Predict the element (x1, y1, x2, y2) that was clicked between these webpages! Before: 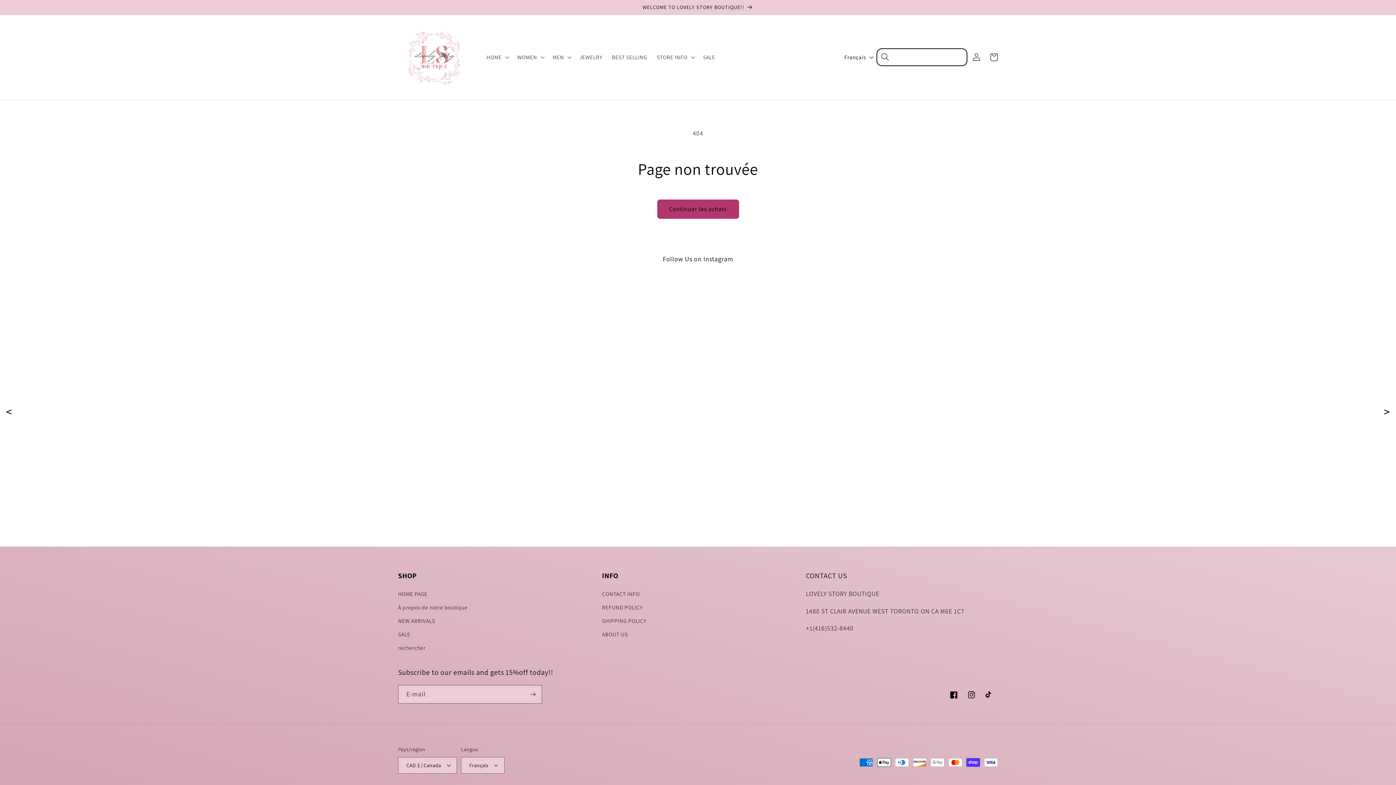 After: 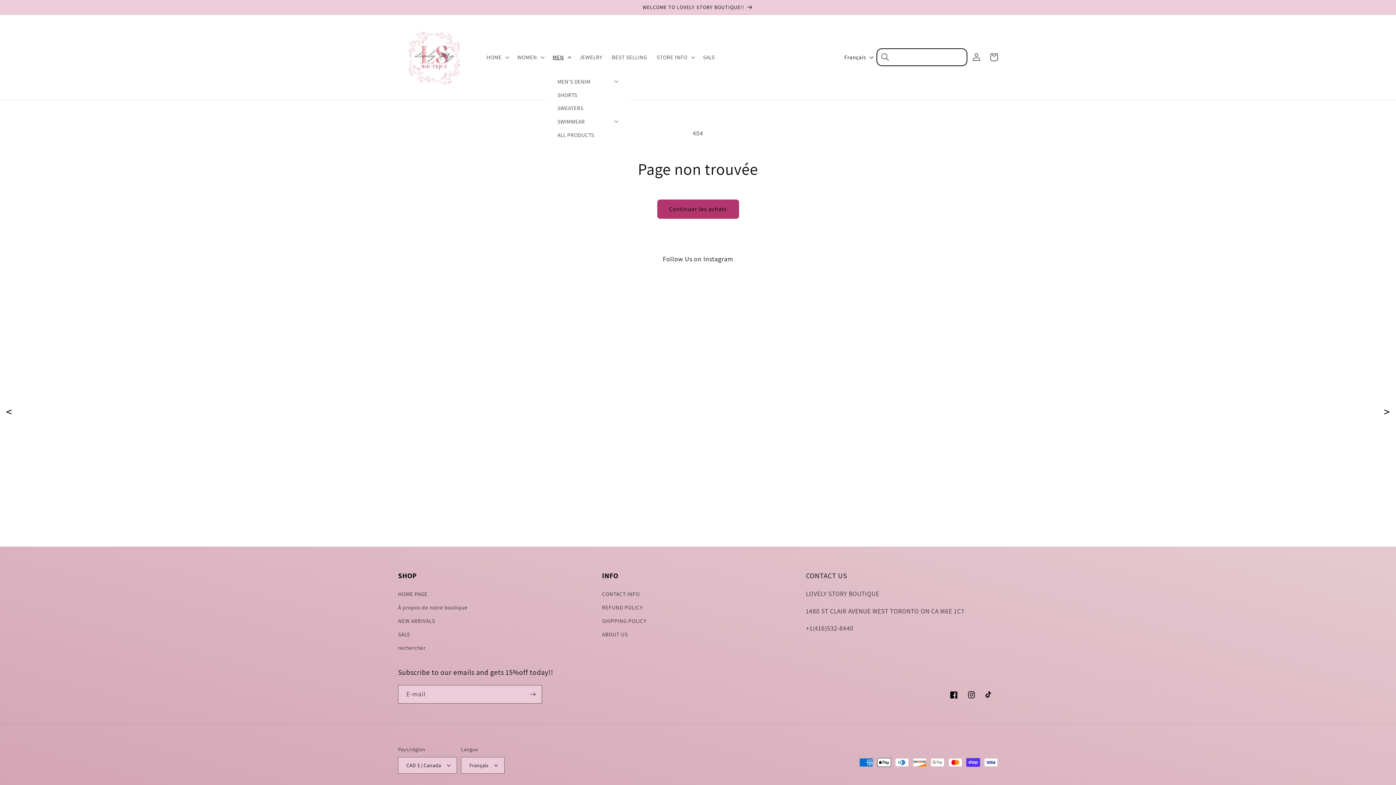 Action: bbox: (547, 48, 574, 65) label: MEN